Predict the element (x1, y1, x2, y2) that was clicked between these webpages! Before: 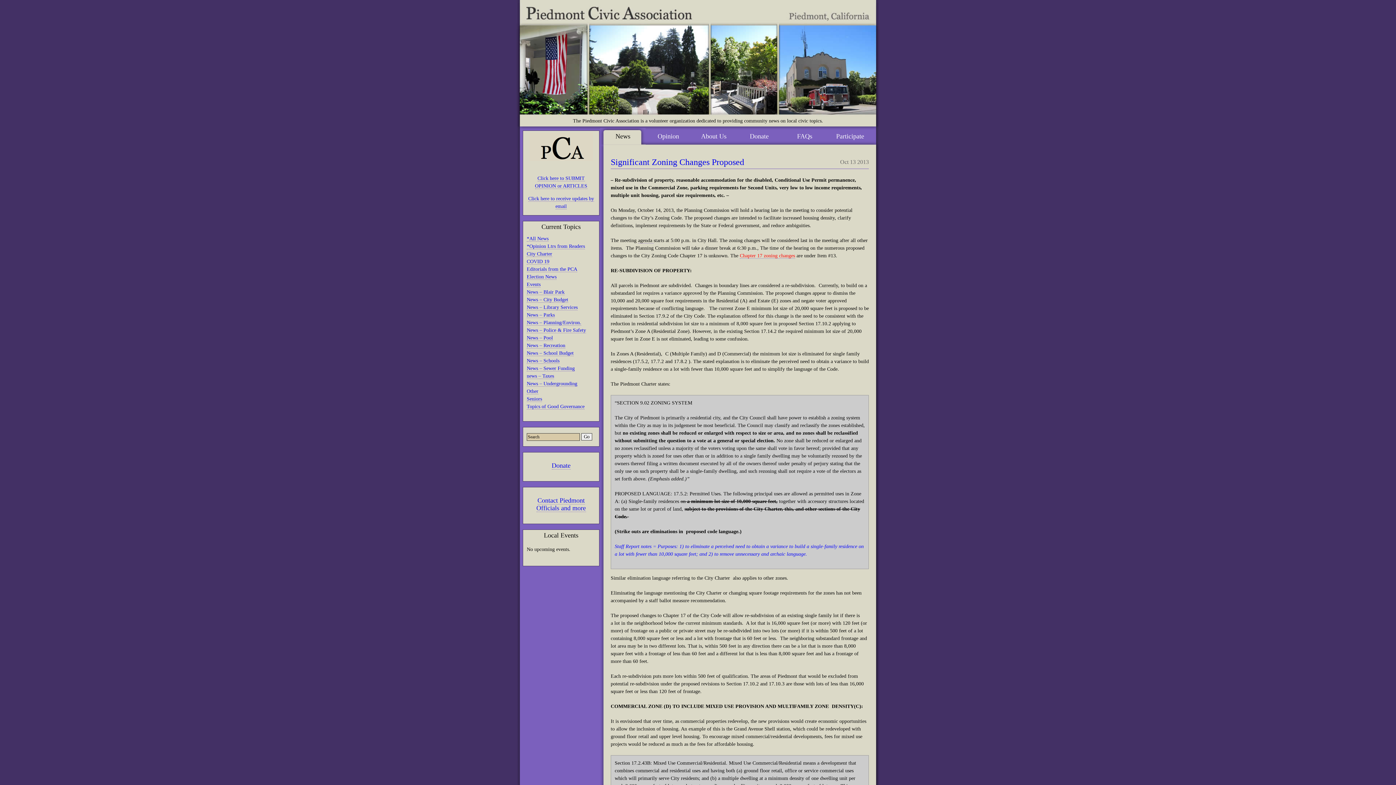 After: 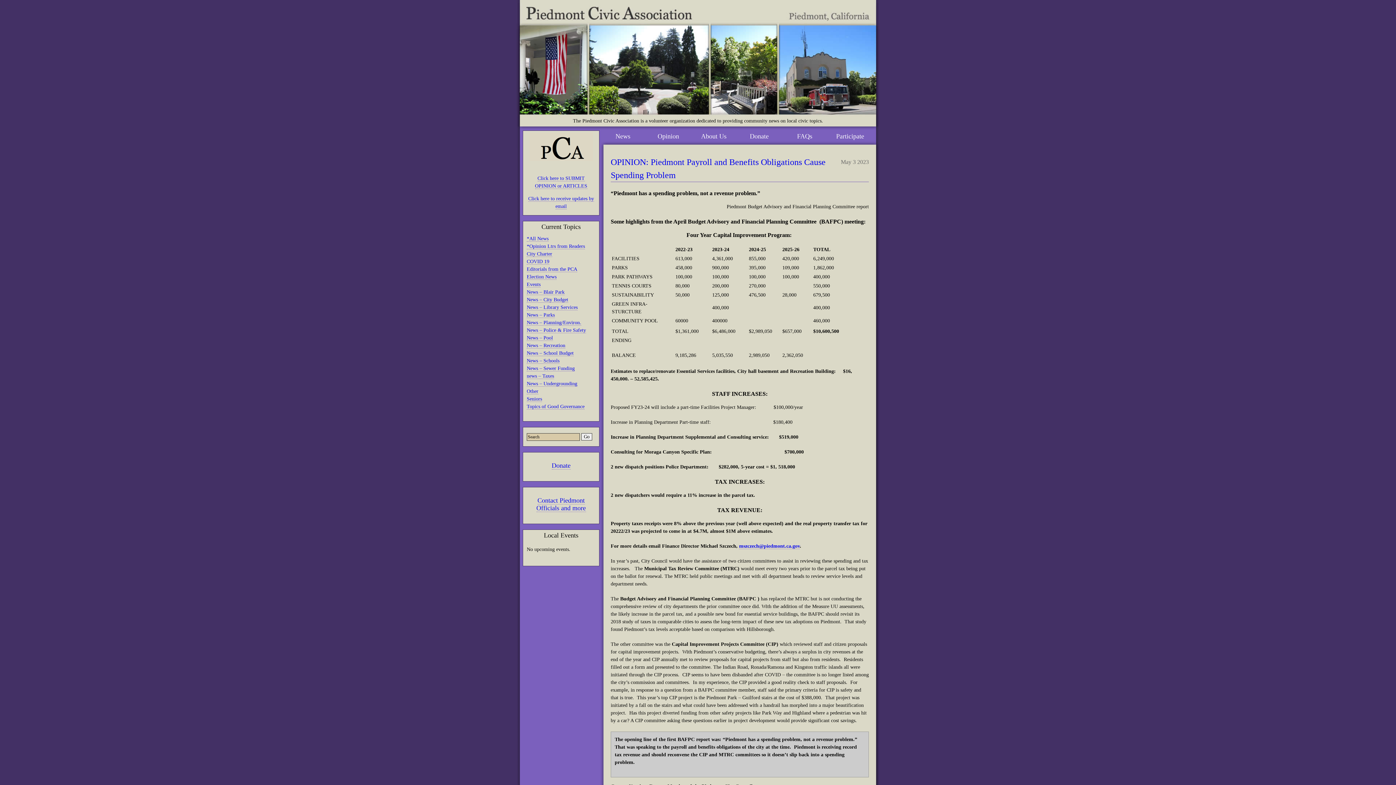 Action: label: Topics of Good Governance bbox: (526, 404, 584, 409)